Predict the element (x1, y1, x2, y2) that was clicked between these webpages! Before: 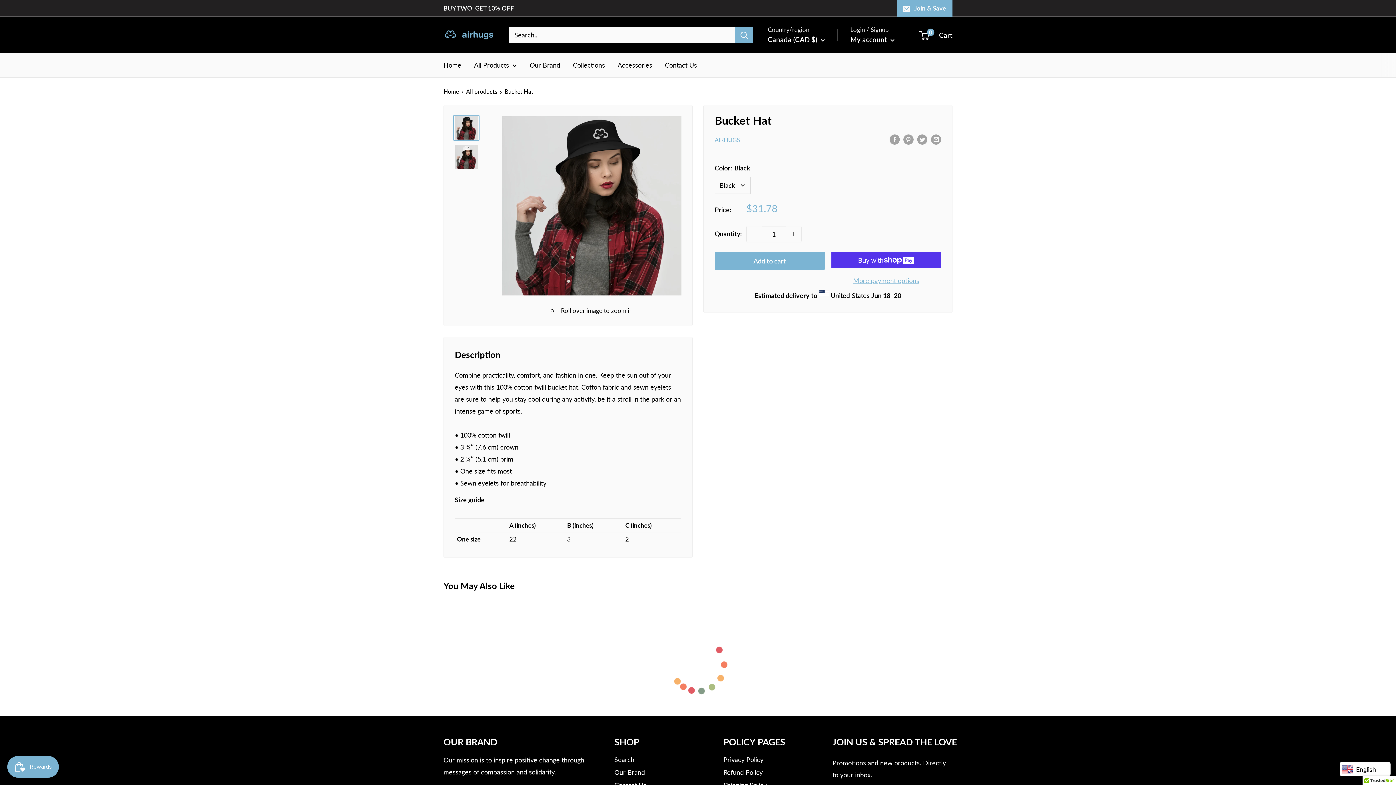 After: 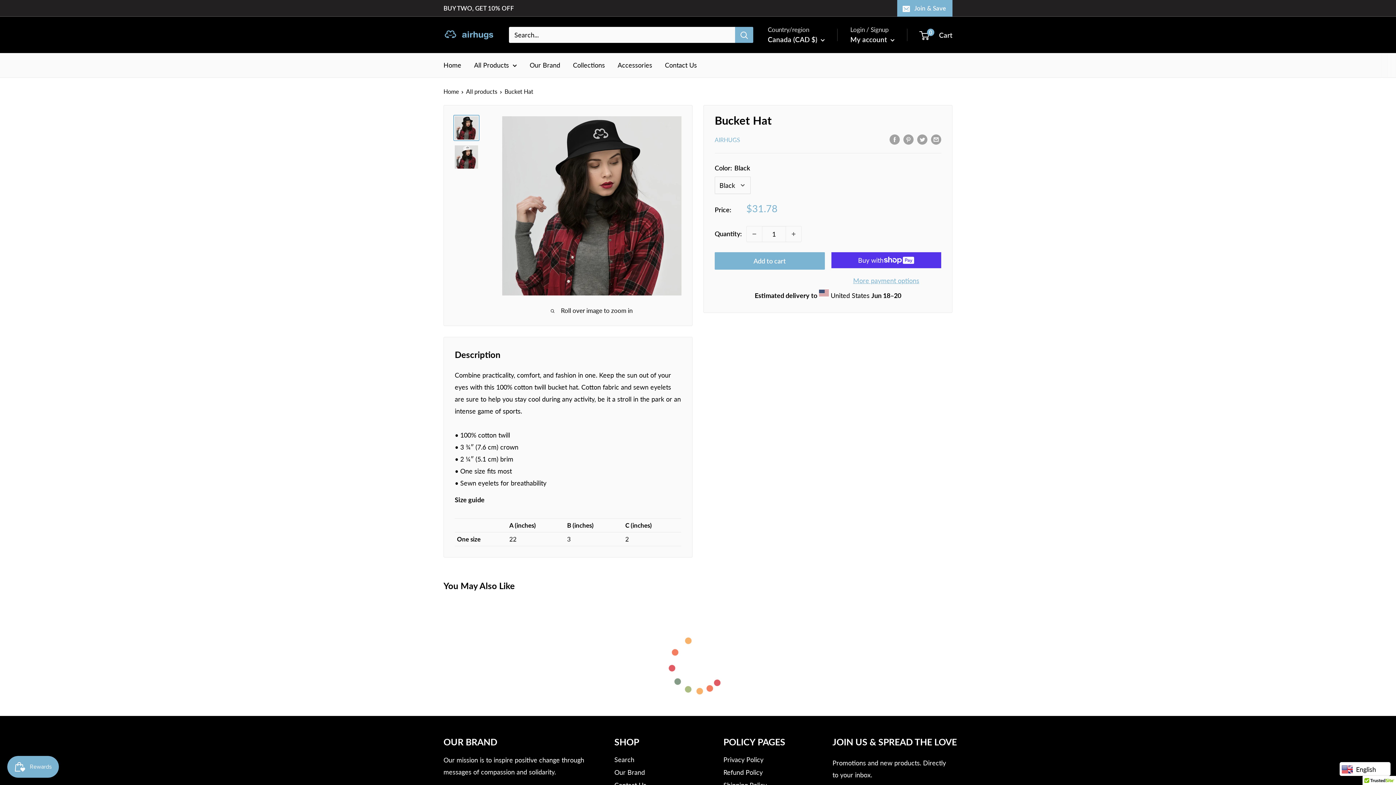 Action: bbox: (453, 114, 479, 141)